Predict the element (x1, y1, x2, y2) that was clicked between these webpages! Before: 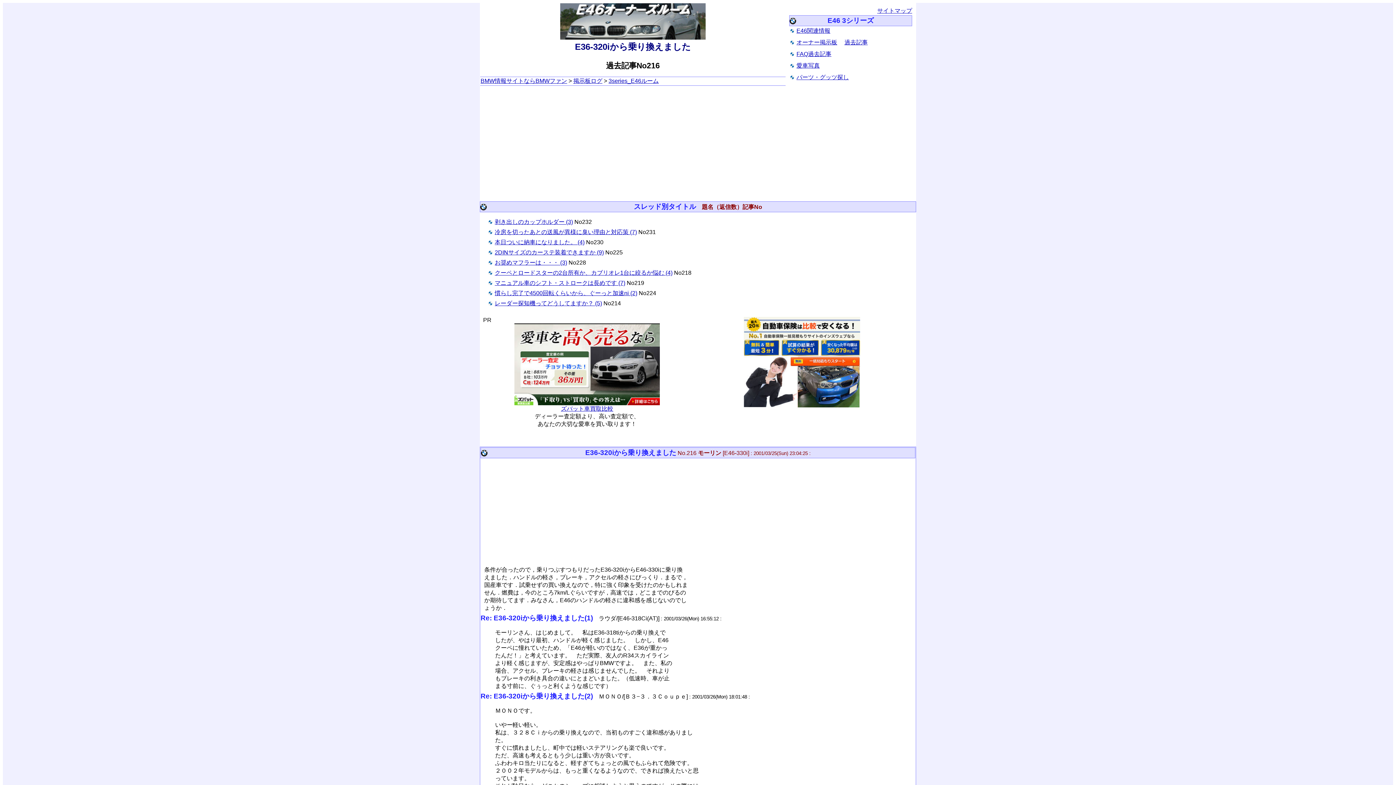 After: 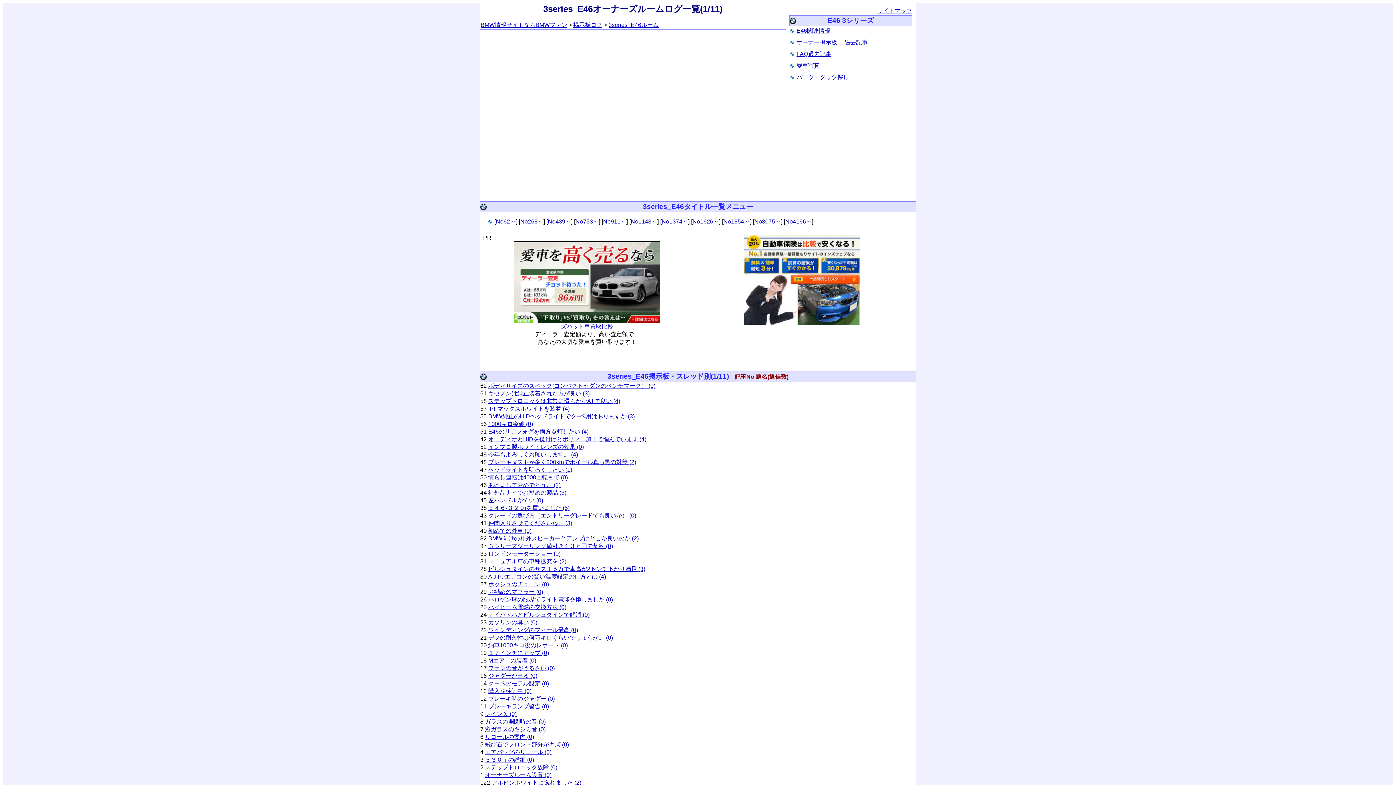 Action: bbox: (608, 77, 658, 84) label: 3series_E46ルーム